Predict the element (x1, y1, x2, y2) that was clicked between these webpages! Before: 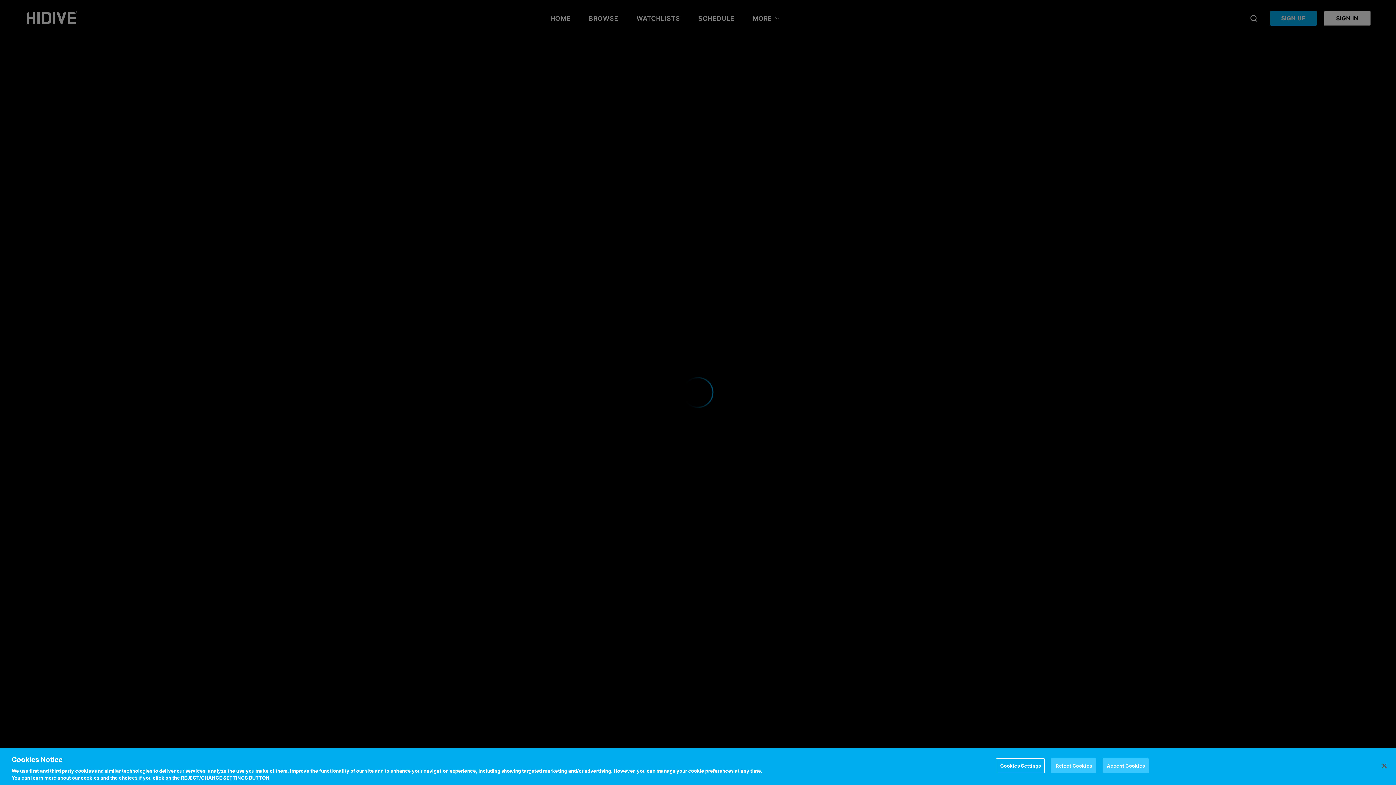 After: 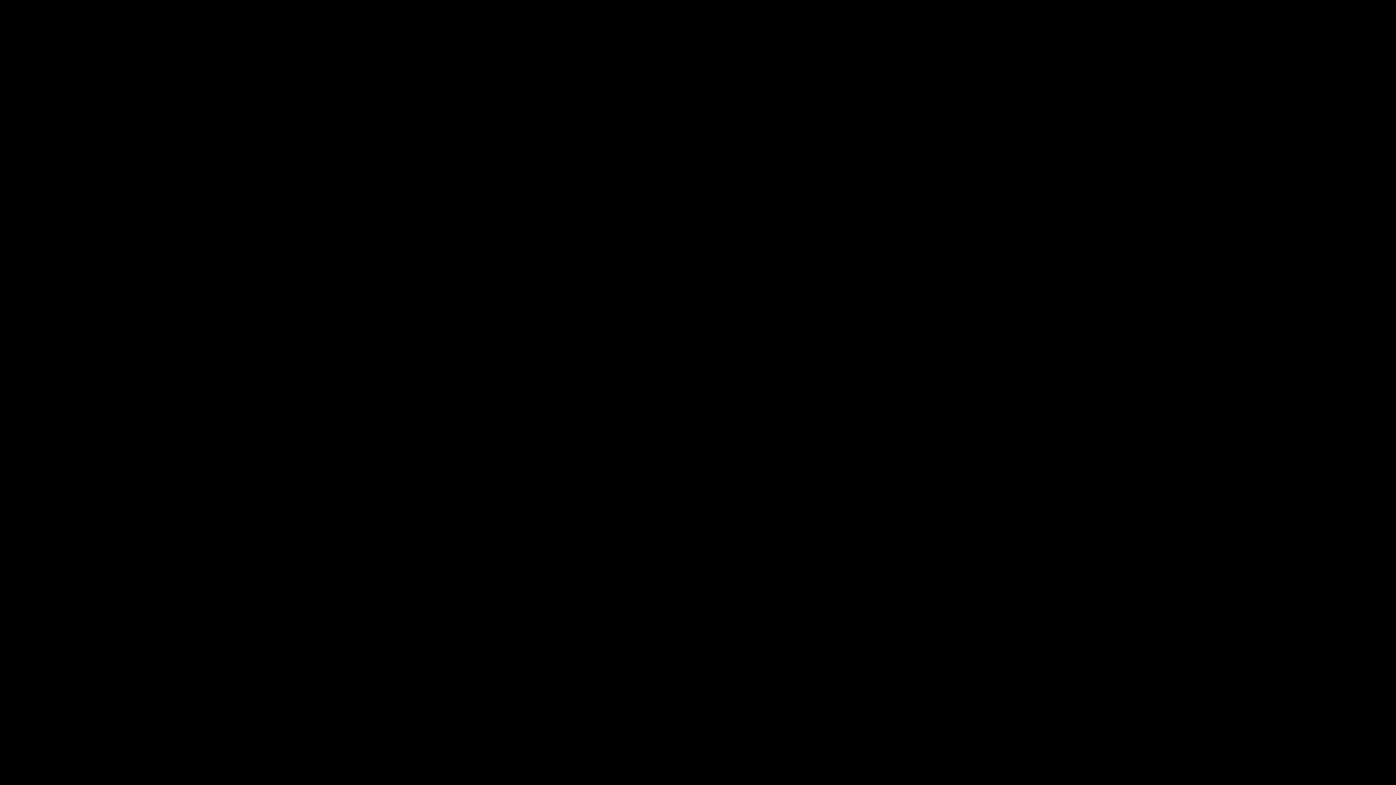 Action: label: Accept Cookies bbox: (1103, 758, 1149, 773)